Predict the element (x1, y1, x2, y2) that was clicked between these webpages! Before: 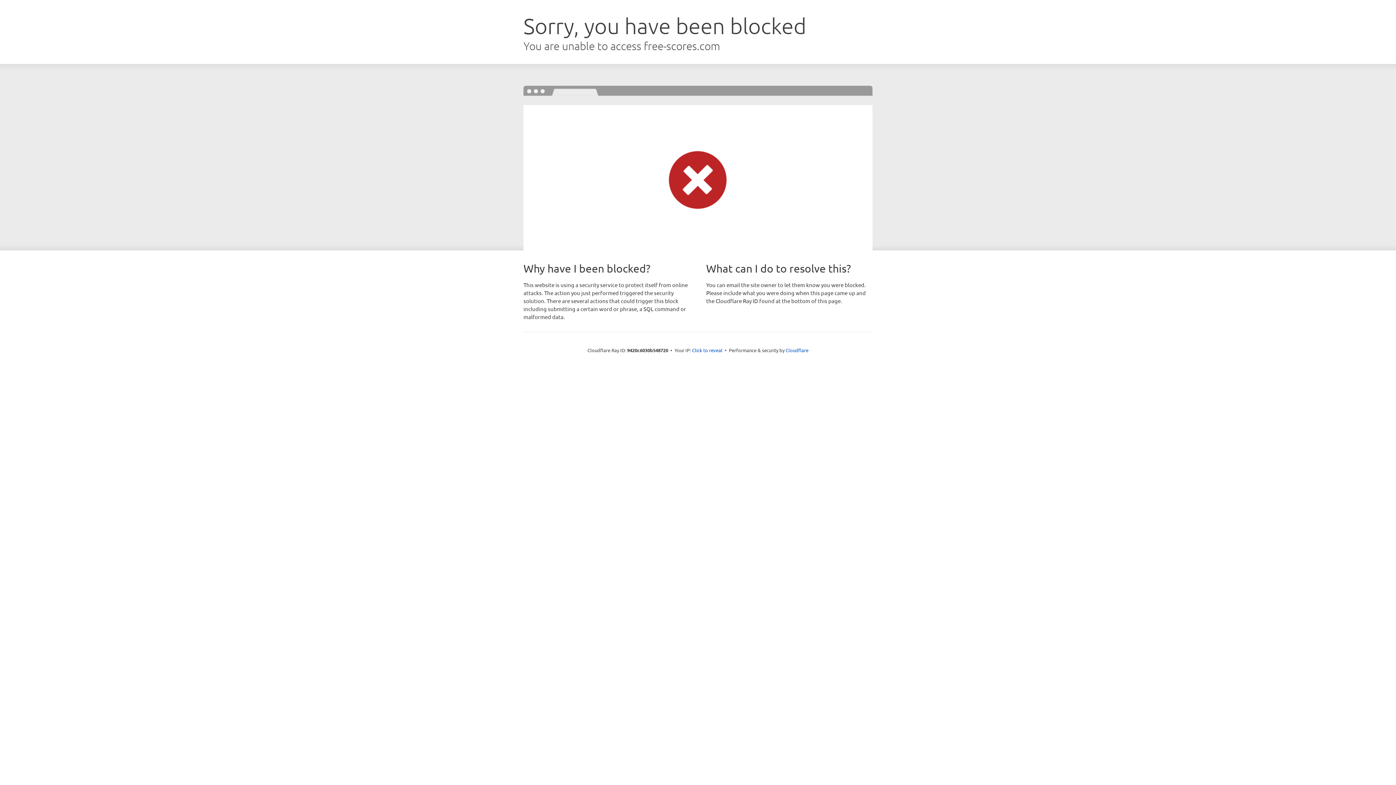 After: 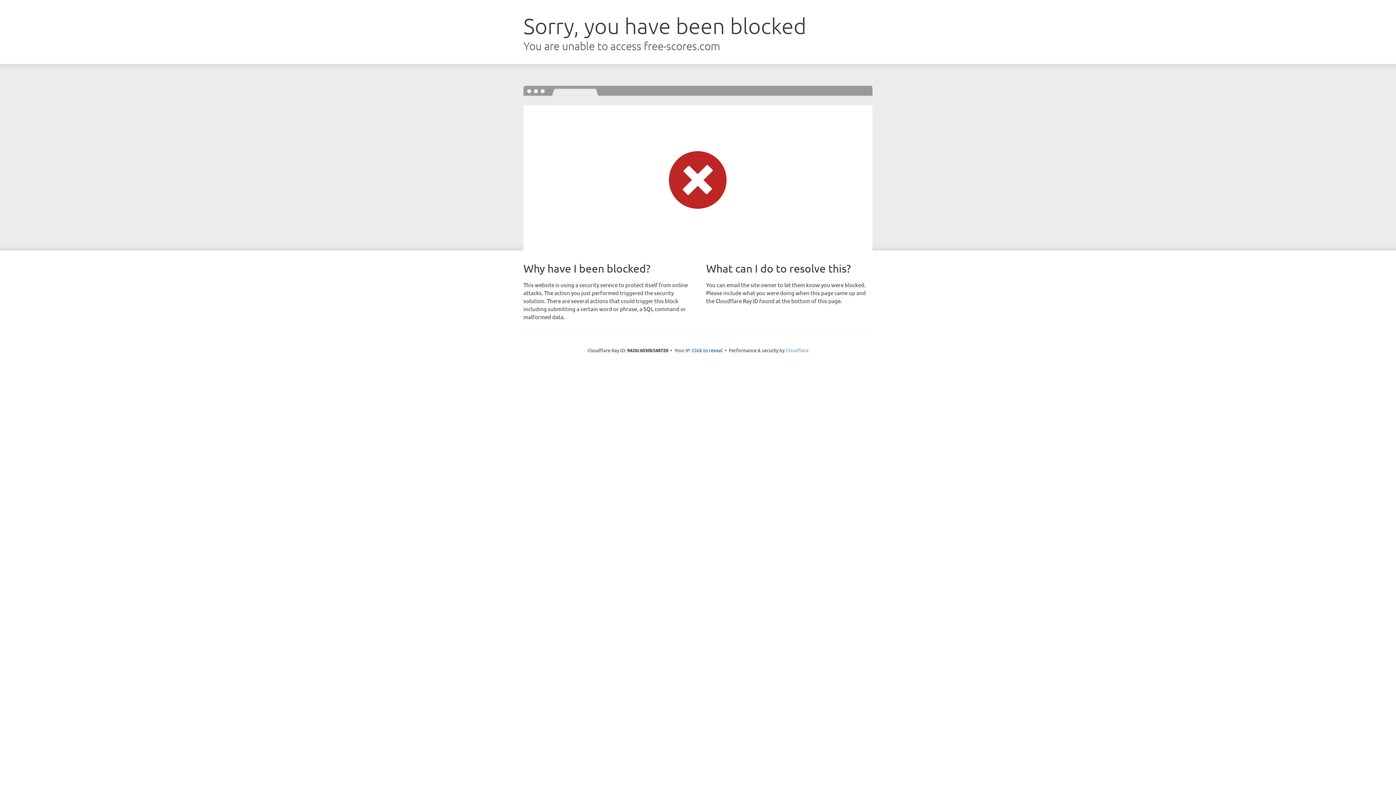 Action: bbox: (785, 347, 808, 353) label: Cloudflare